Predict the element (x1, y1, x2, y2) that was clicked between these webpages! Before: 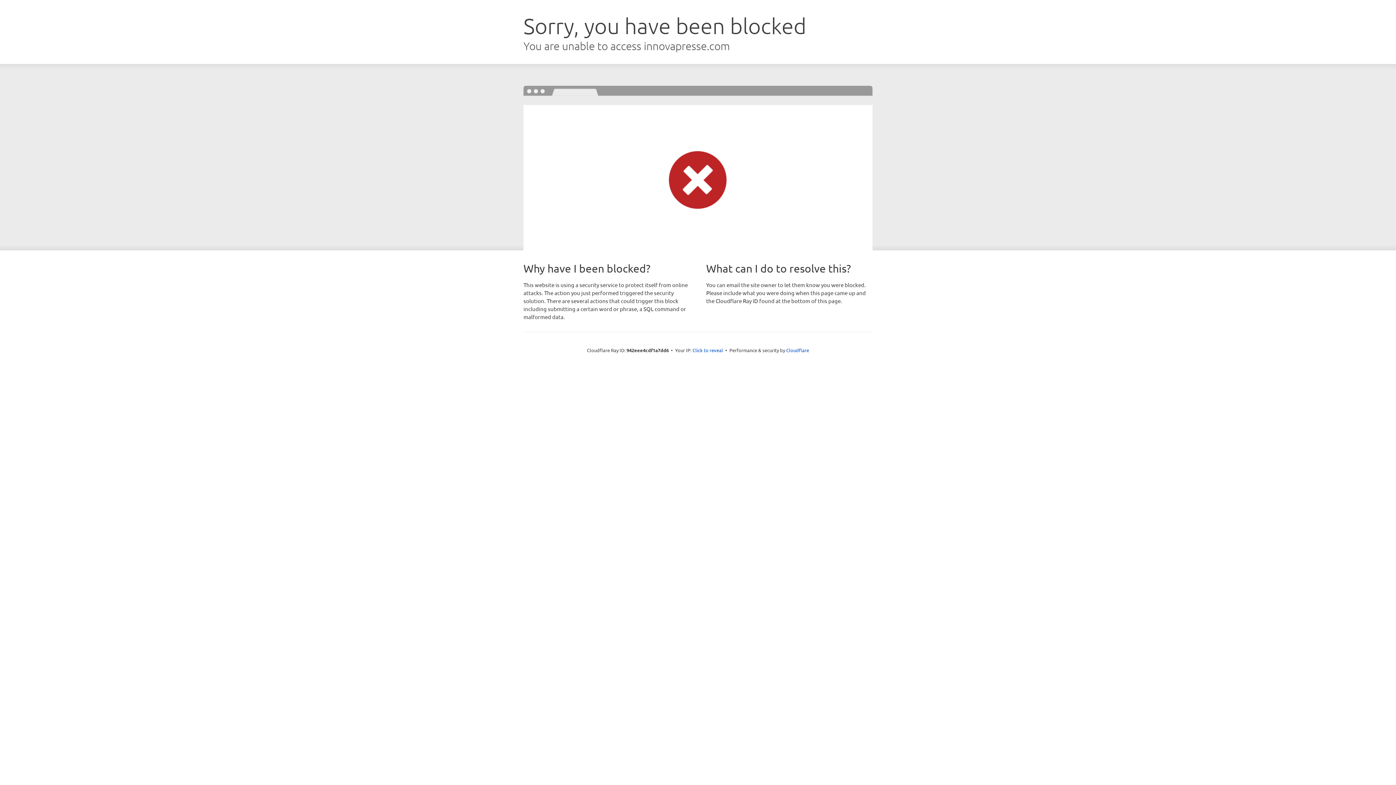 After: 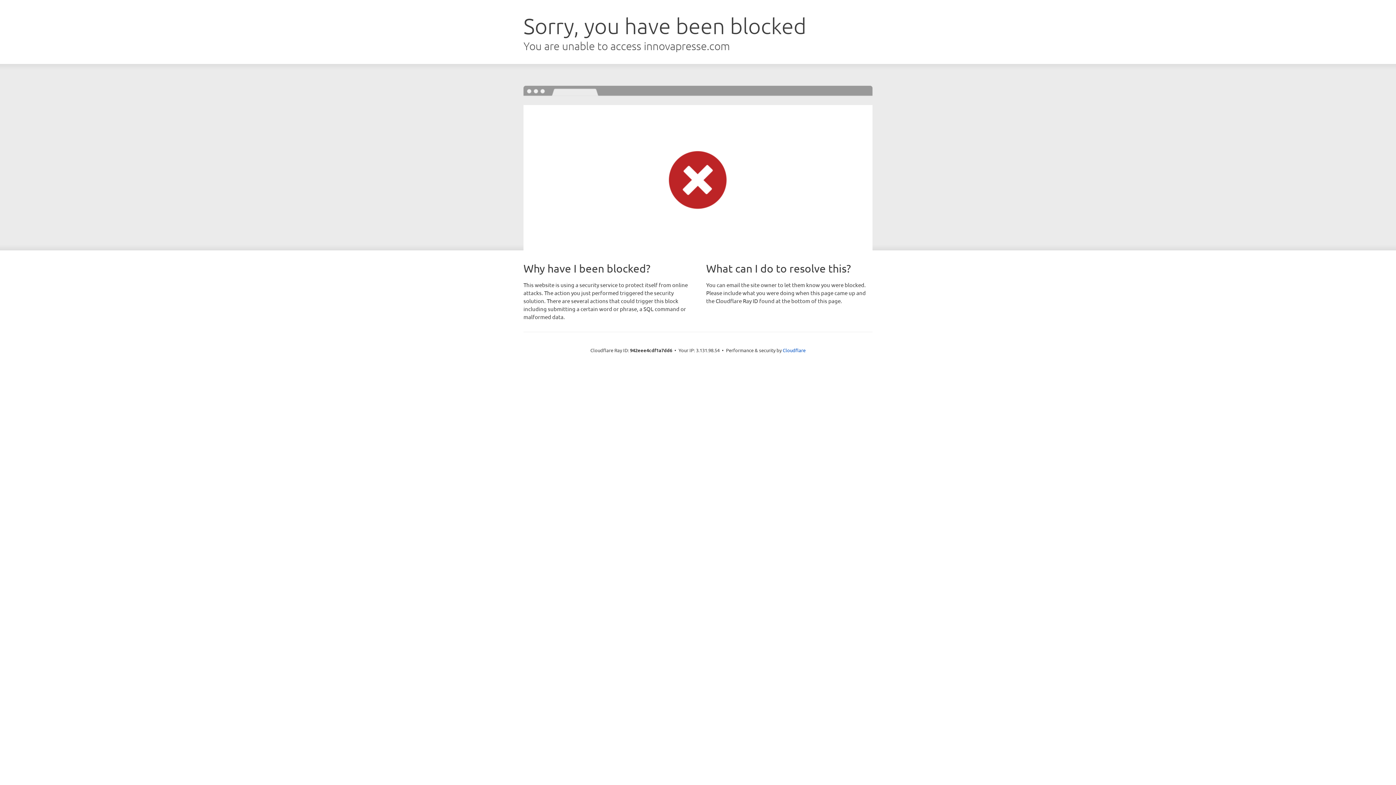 Action: bbox: (692, 346, 723, 353) label: Click to reveal